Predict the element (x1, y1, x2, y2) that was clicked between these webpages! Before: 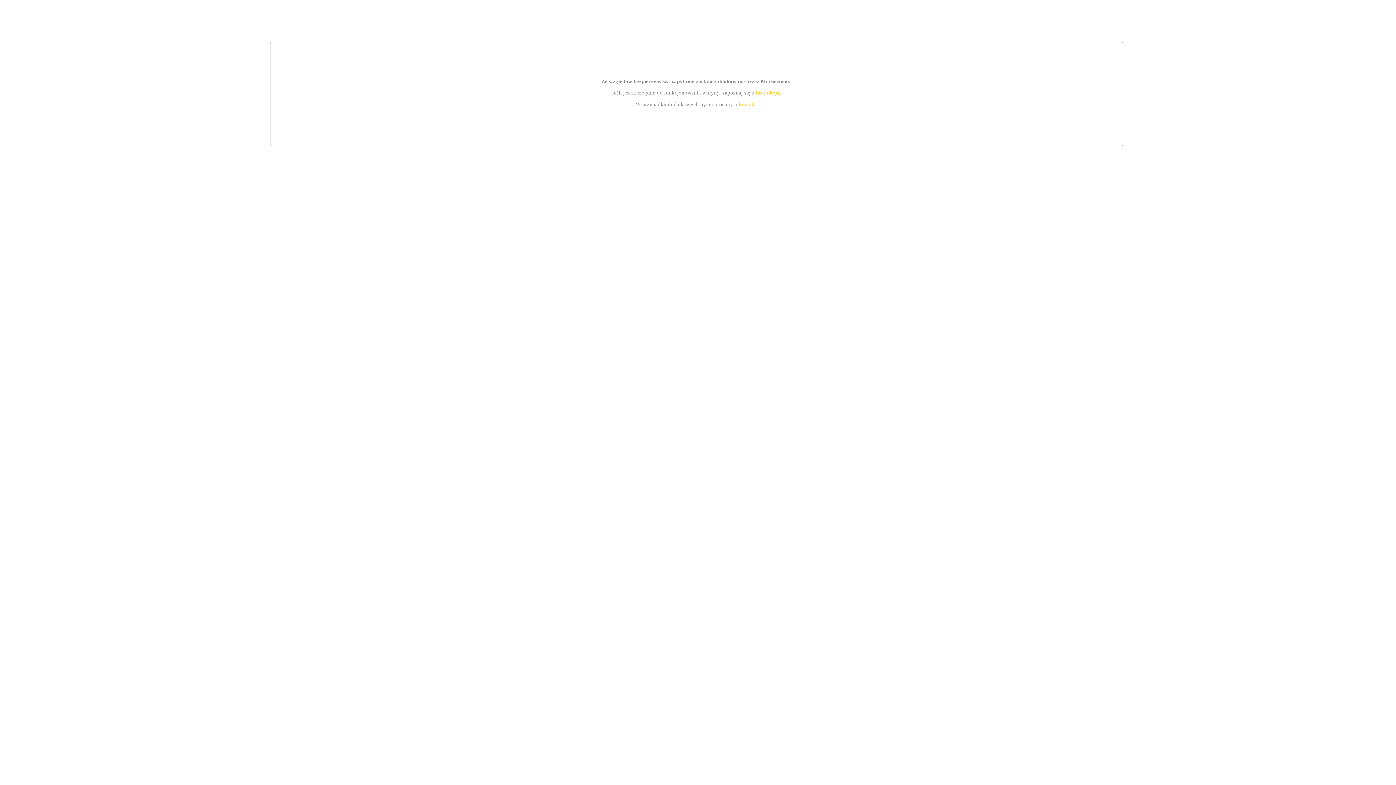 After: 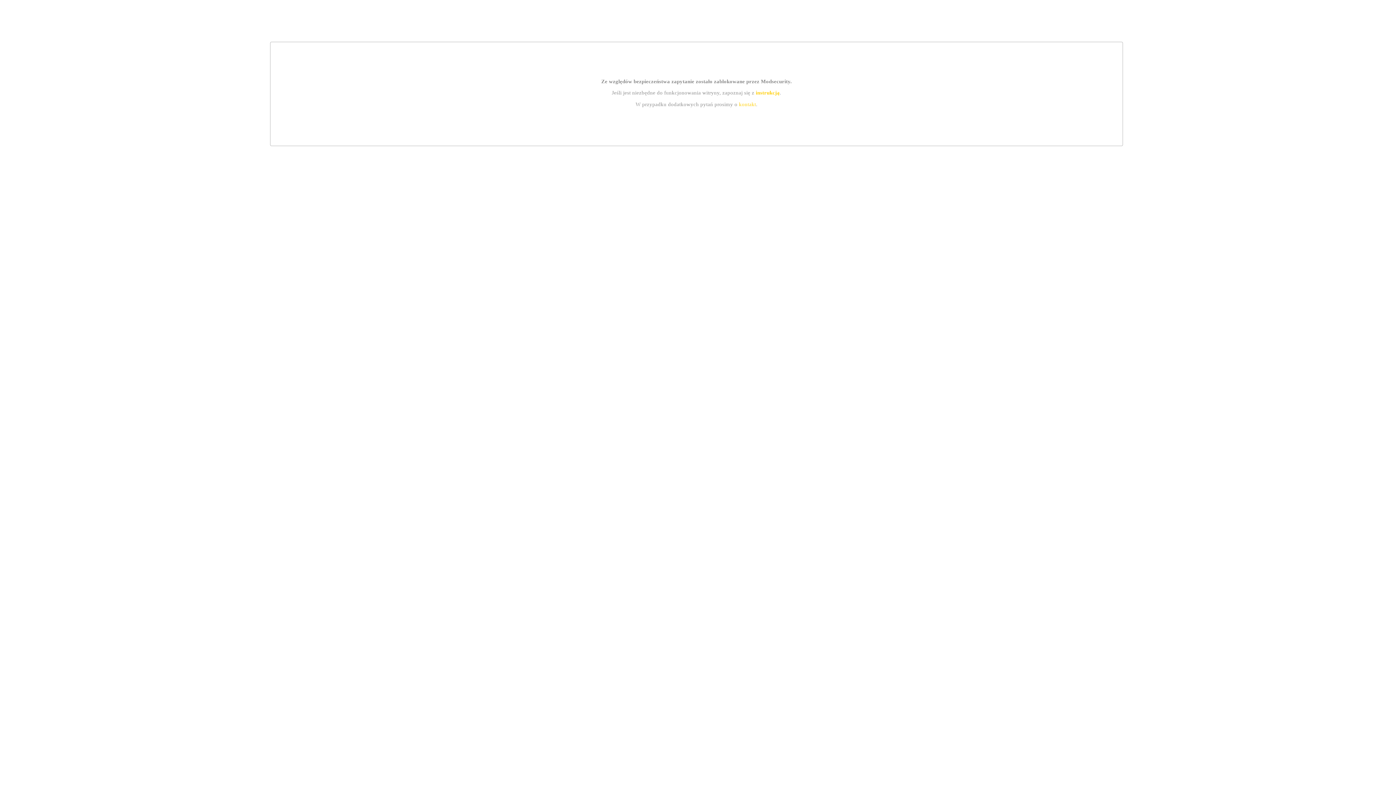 Action: label: instrukcją bbox: (755, 89, 779, 95)